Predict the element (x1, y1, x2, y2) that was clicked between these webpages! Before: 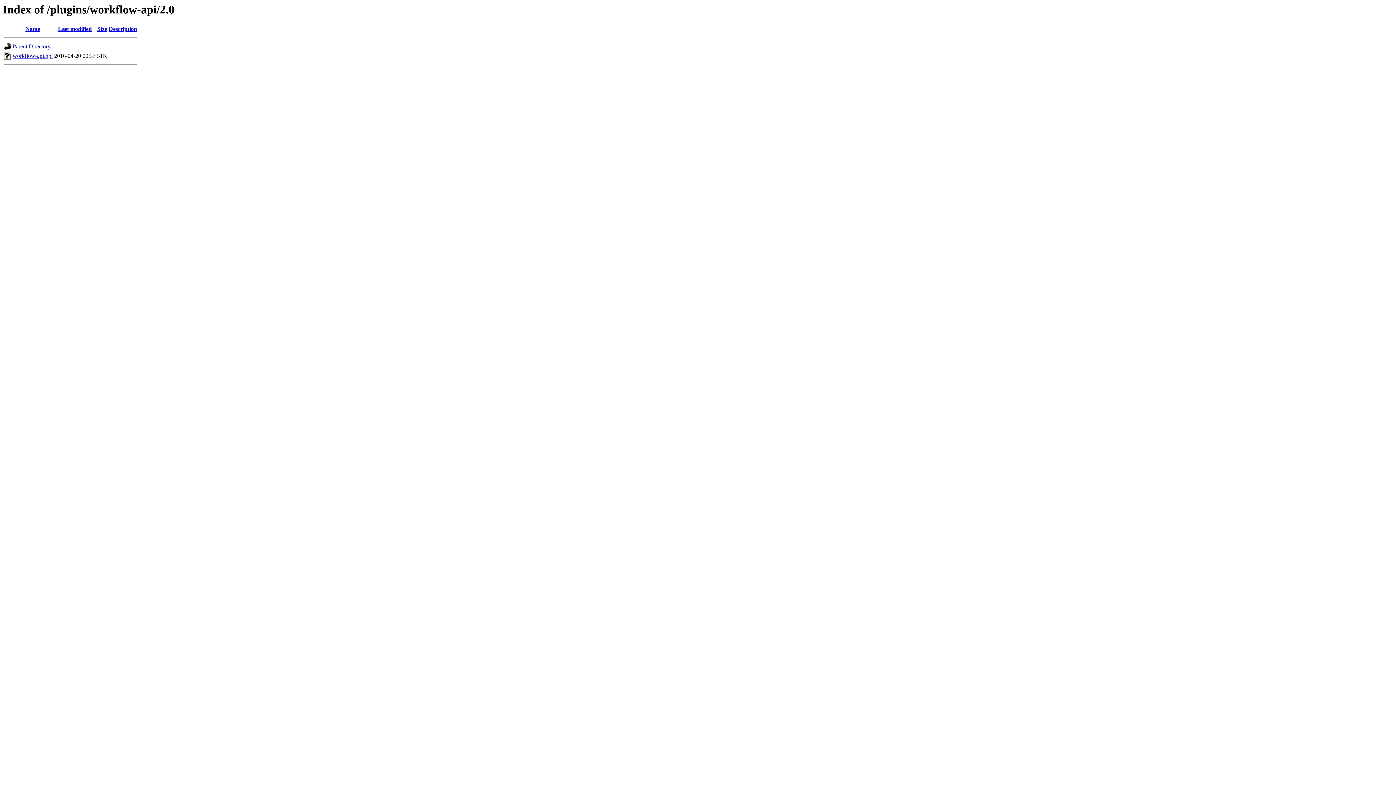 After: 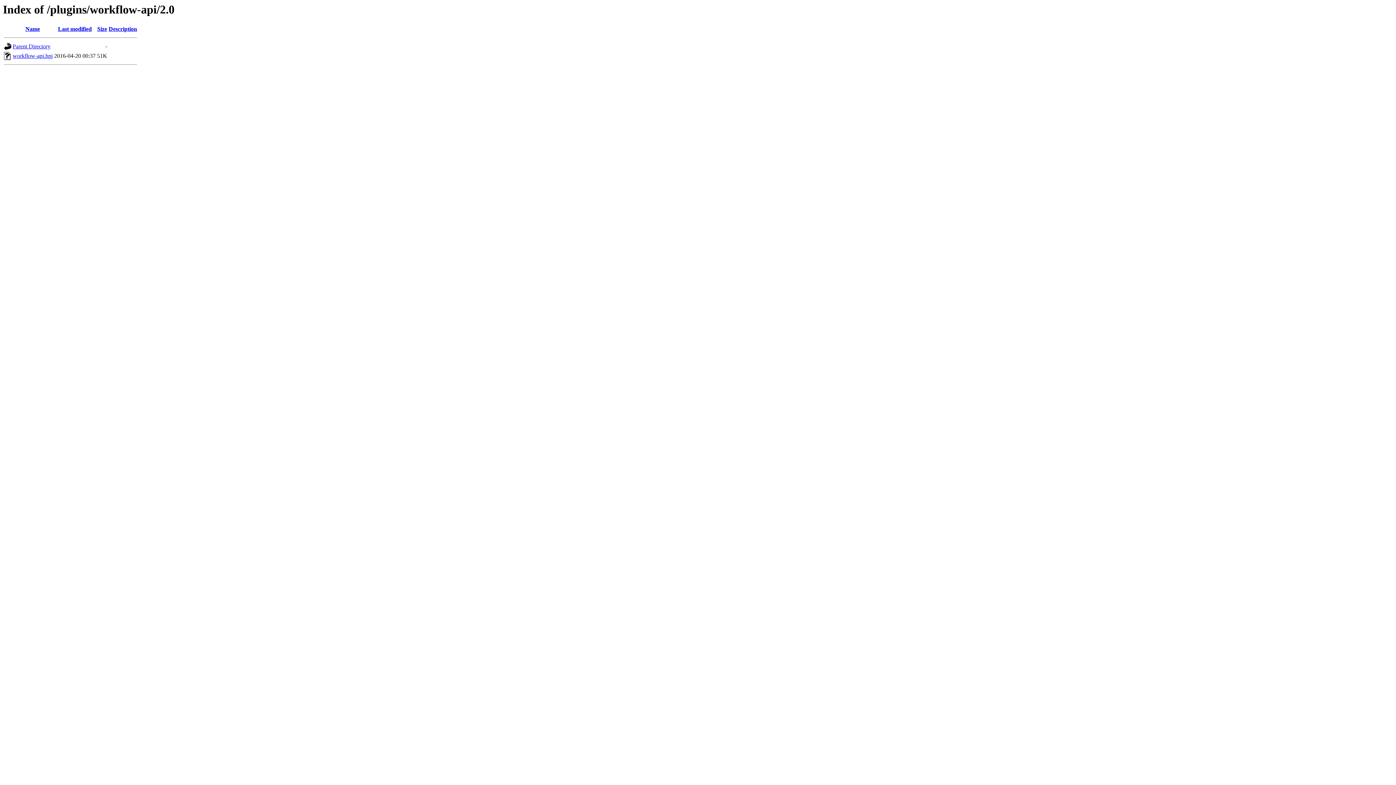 Action: bbox: (97, 25, 107, 32) label: Size